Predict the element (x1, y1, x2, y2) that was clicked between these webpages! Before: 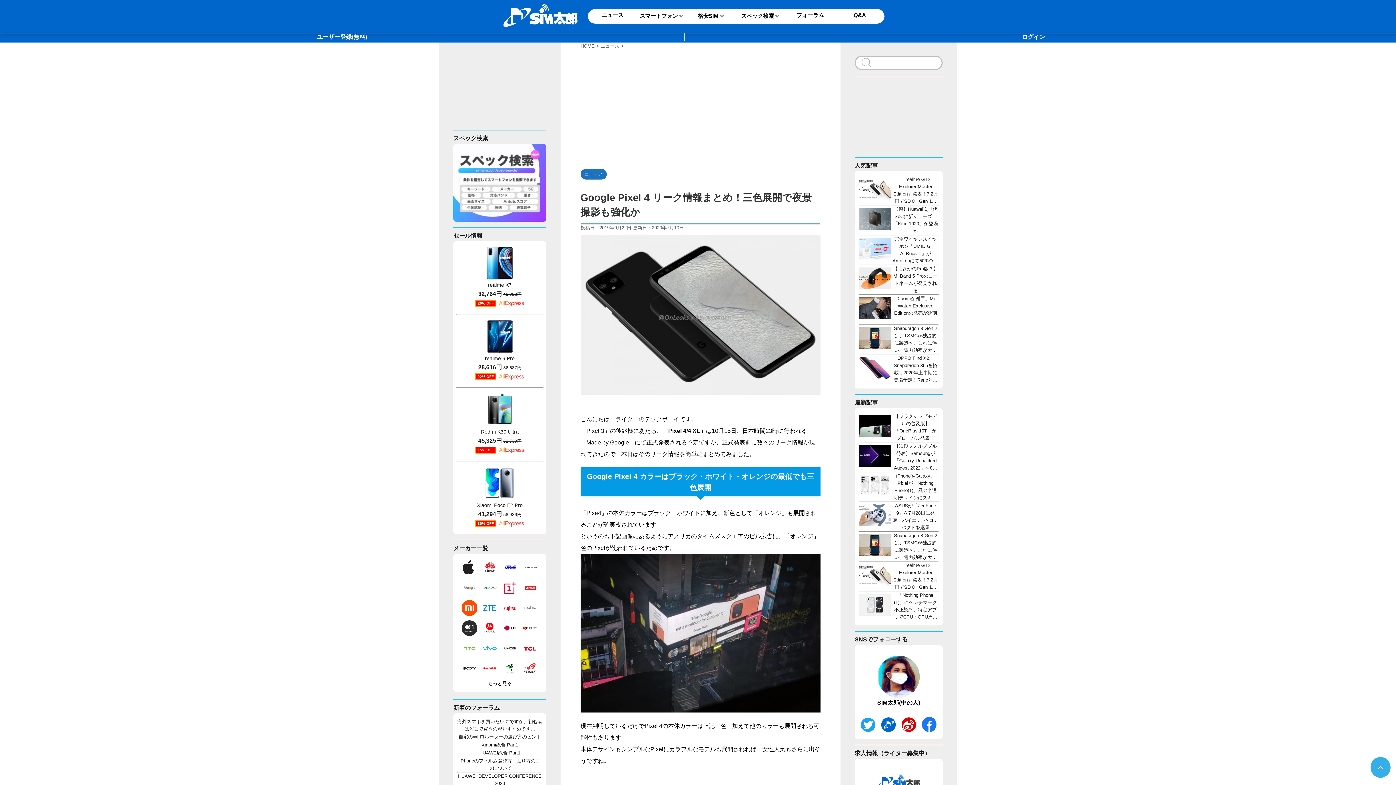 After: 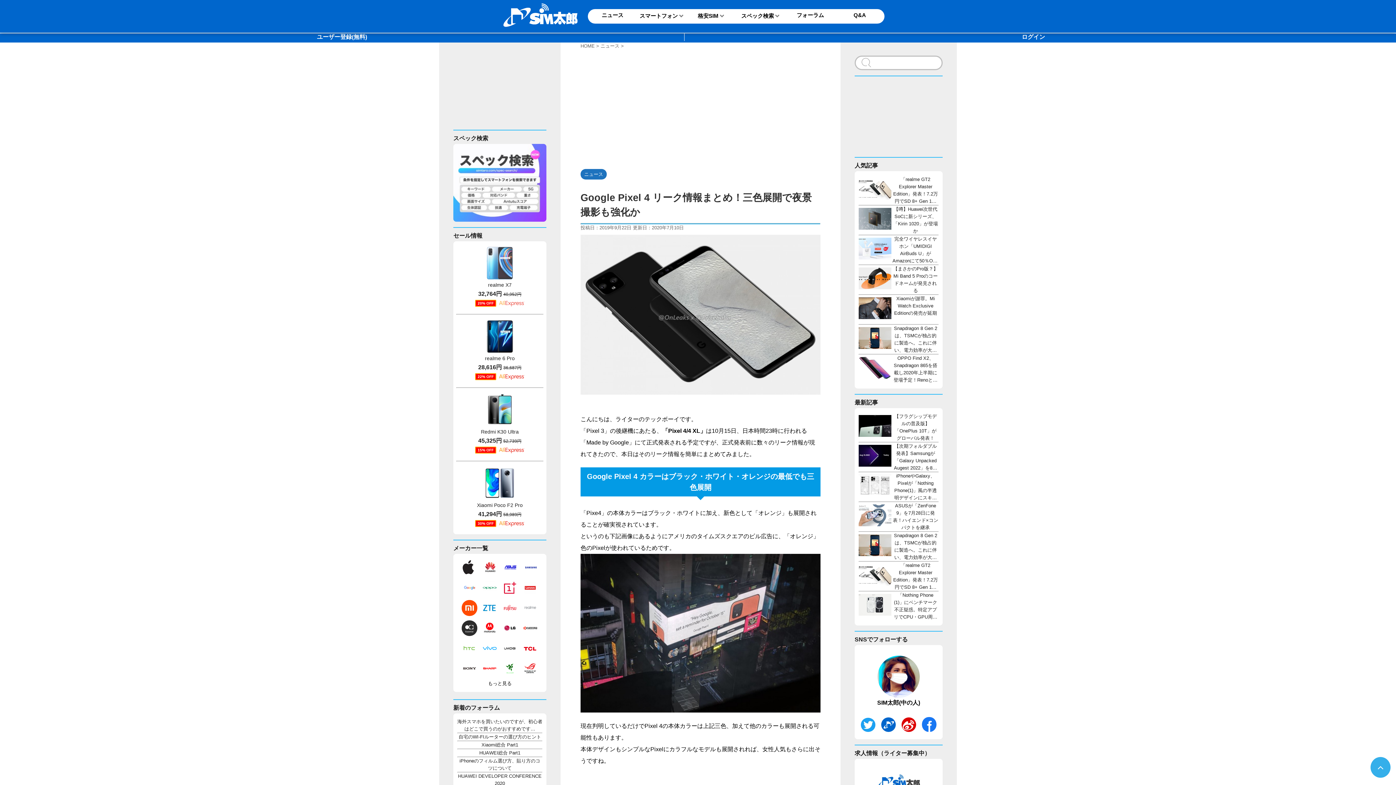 Action: label: realme X7
32,764円 40,952円
20% OFF
   bbox: (475, 245, 524, 310)